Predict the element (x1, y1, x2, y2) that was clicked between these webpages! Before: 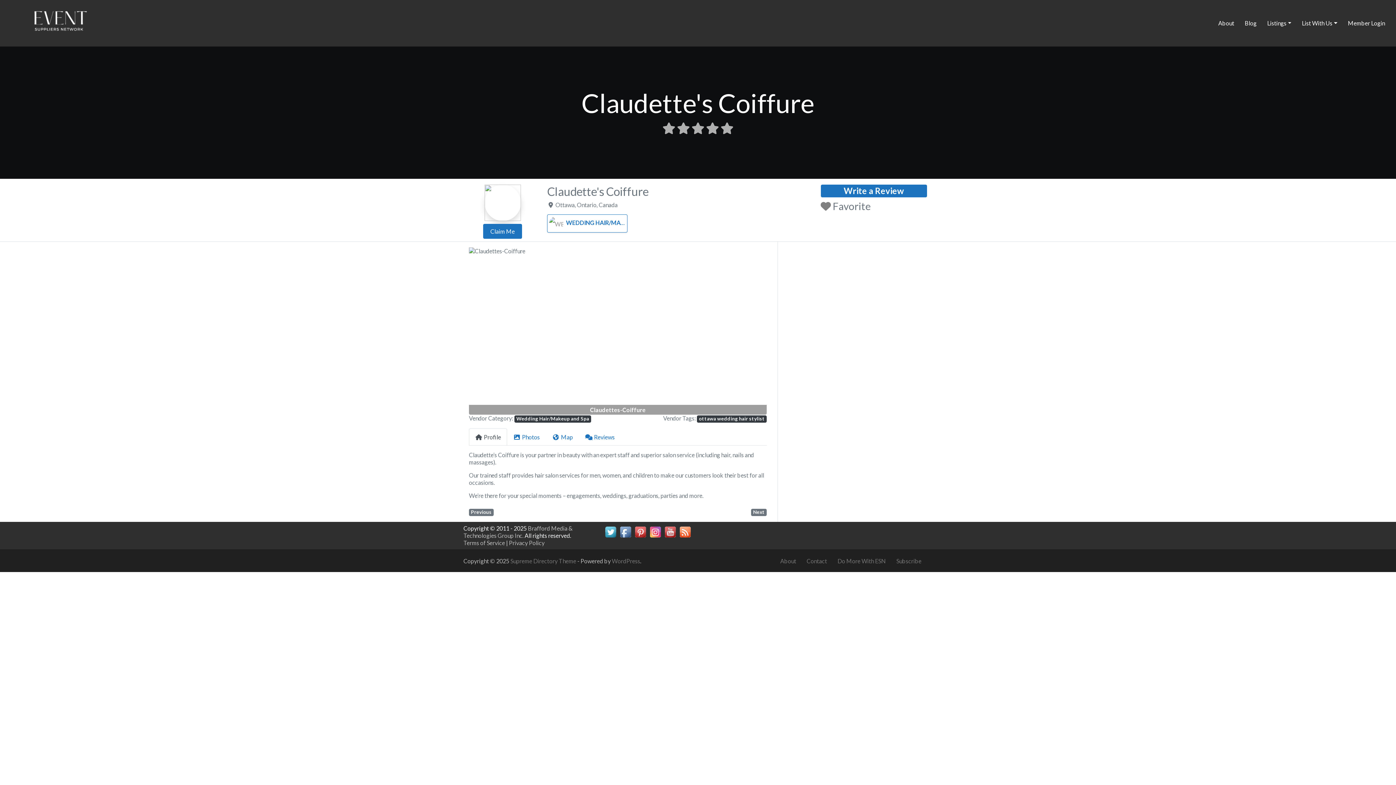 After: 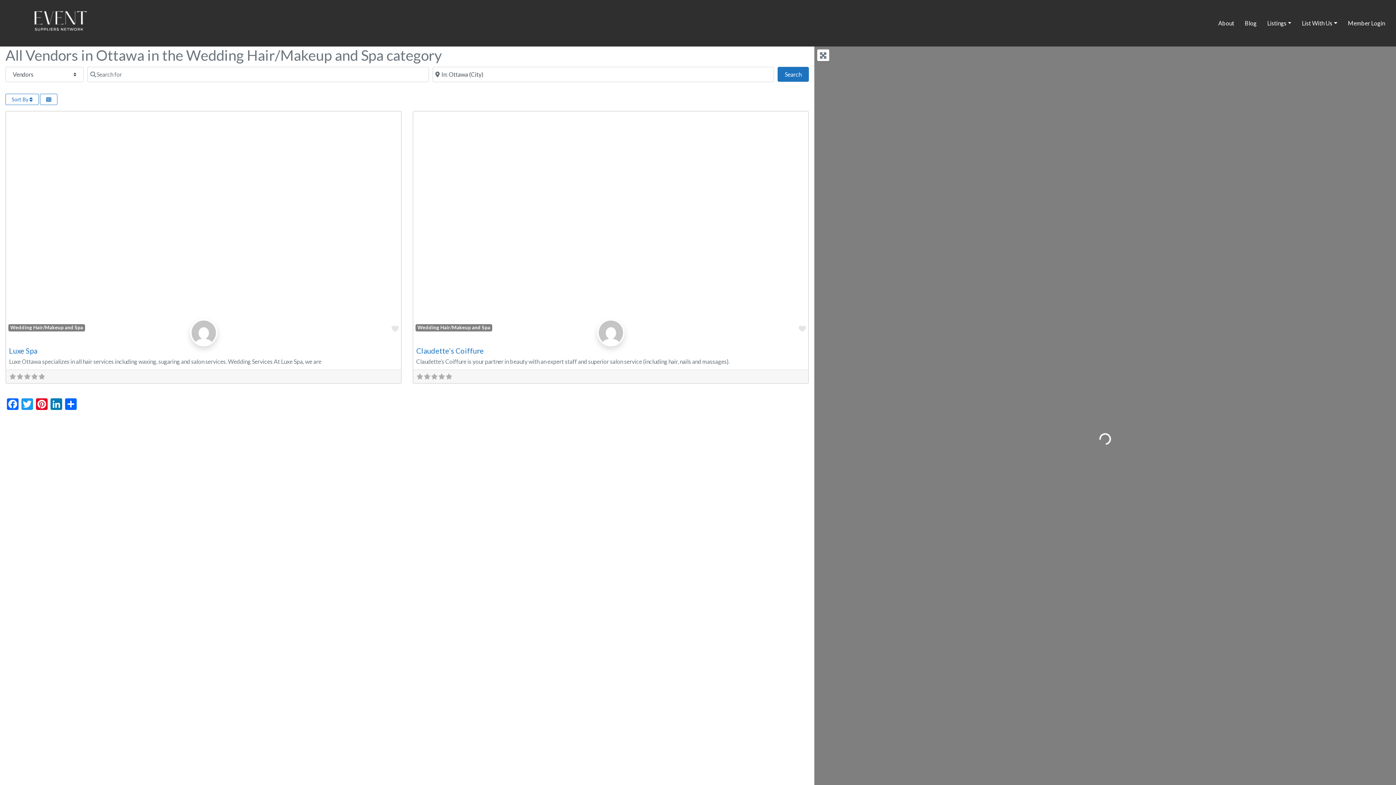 Action: label: Wedding Hair/Makeup and Spa bbox: (514, 415, 591, 422)